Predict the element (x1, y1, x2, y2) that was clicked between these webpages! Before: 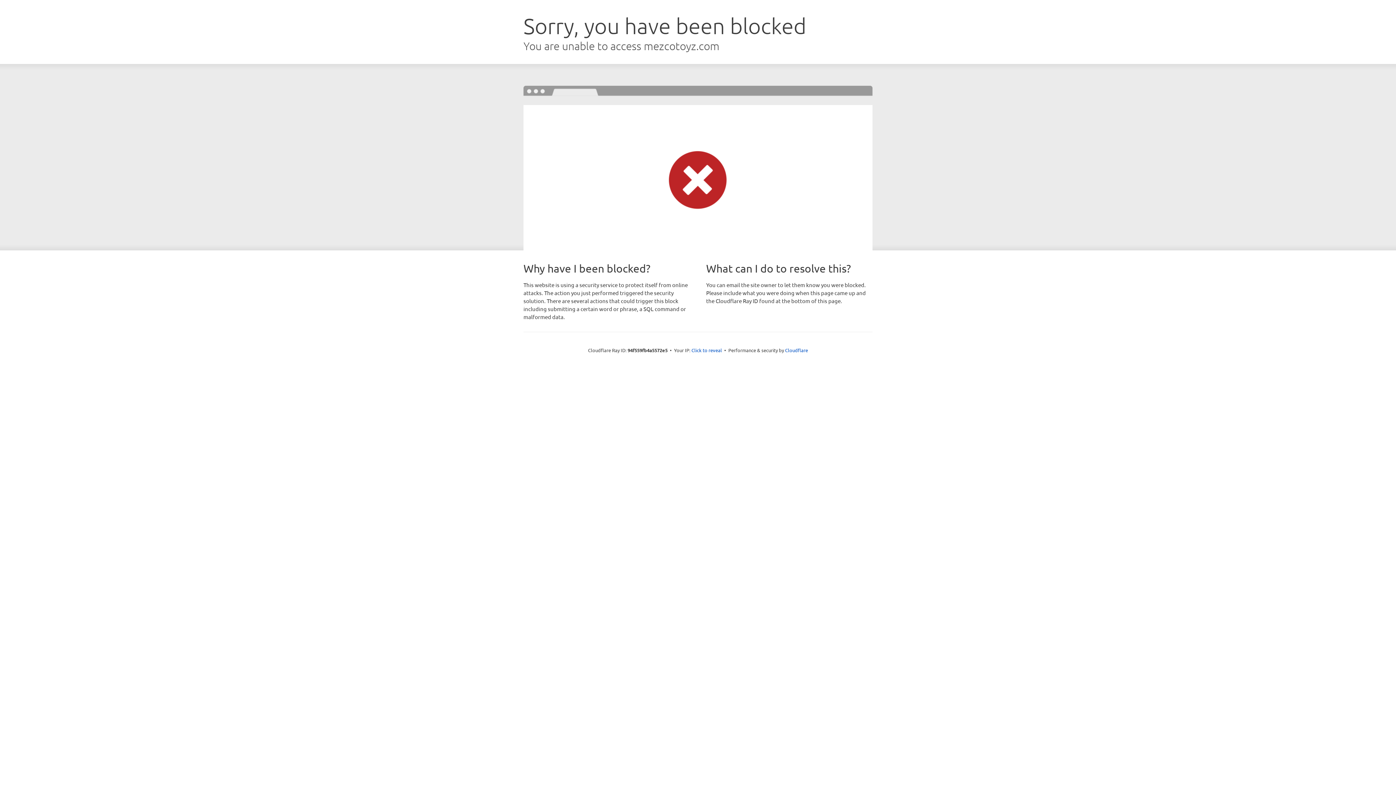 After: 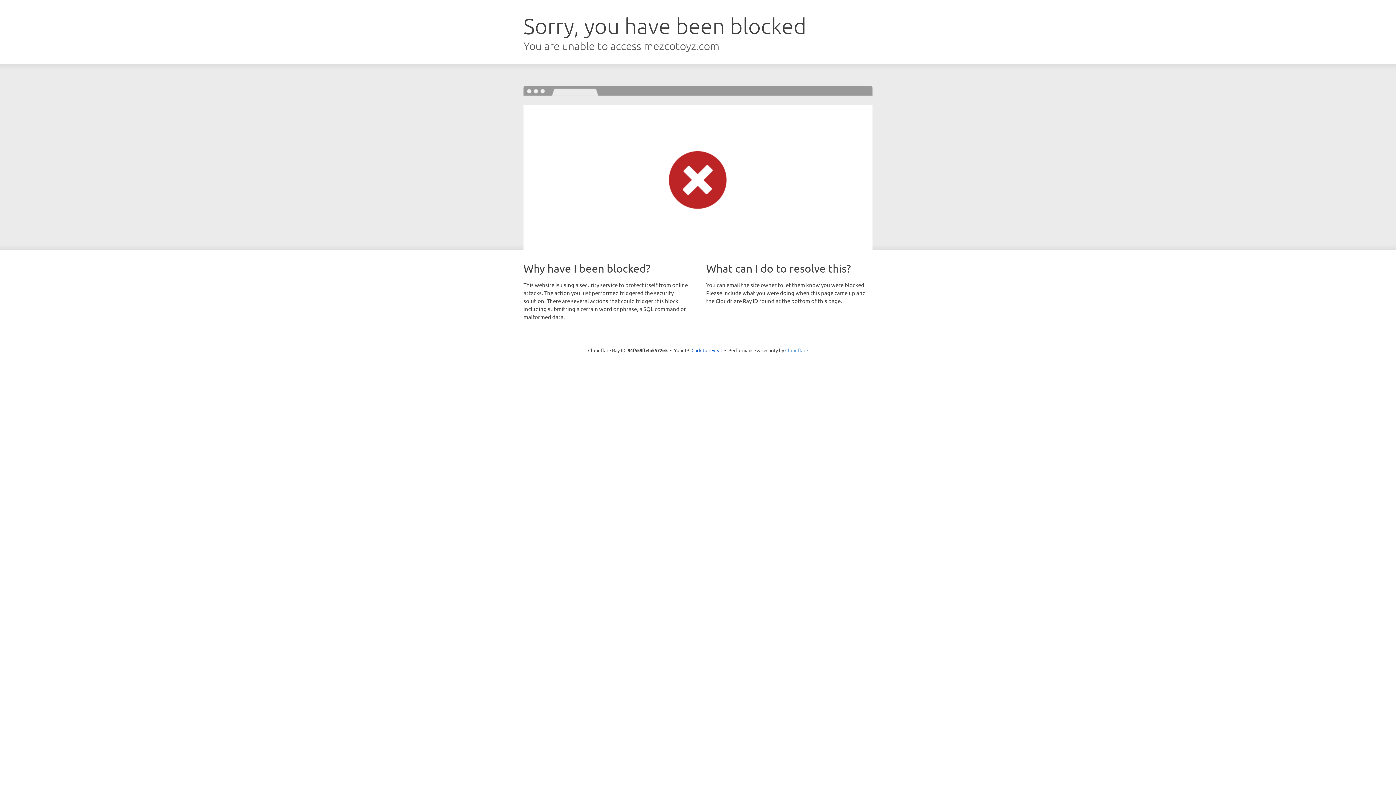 Action: bbox: (785, 347, 808, 353) label: Cloudflare